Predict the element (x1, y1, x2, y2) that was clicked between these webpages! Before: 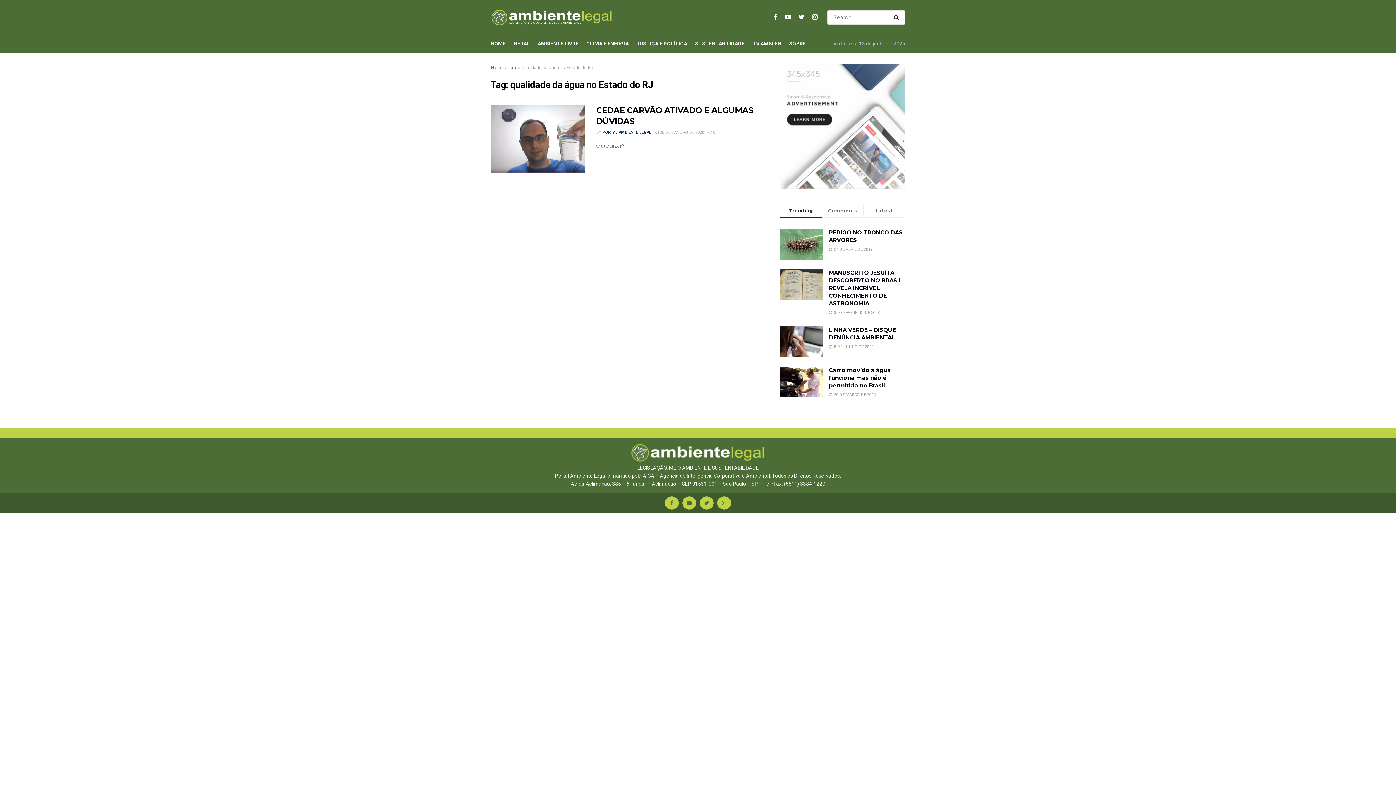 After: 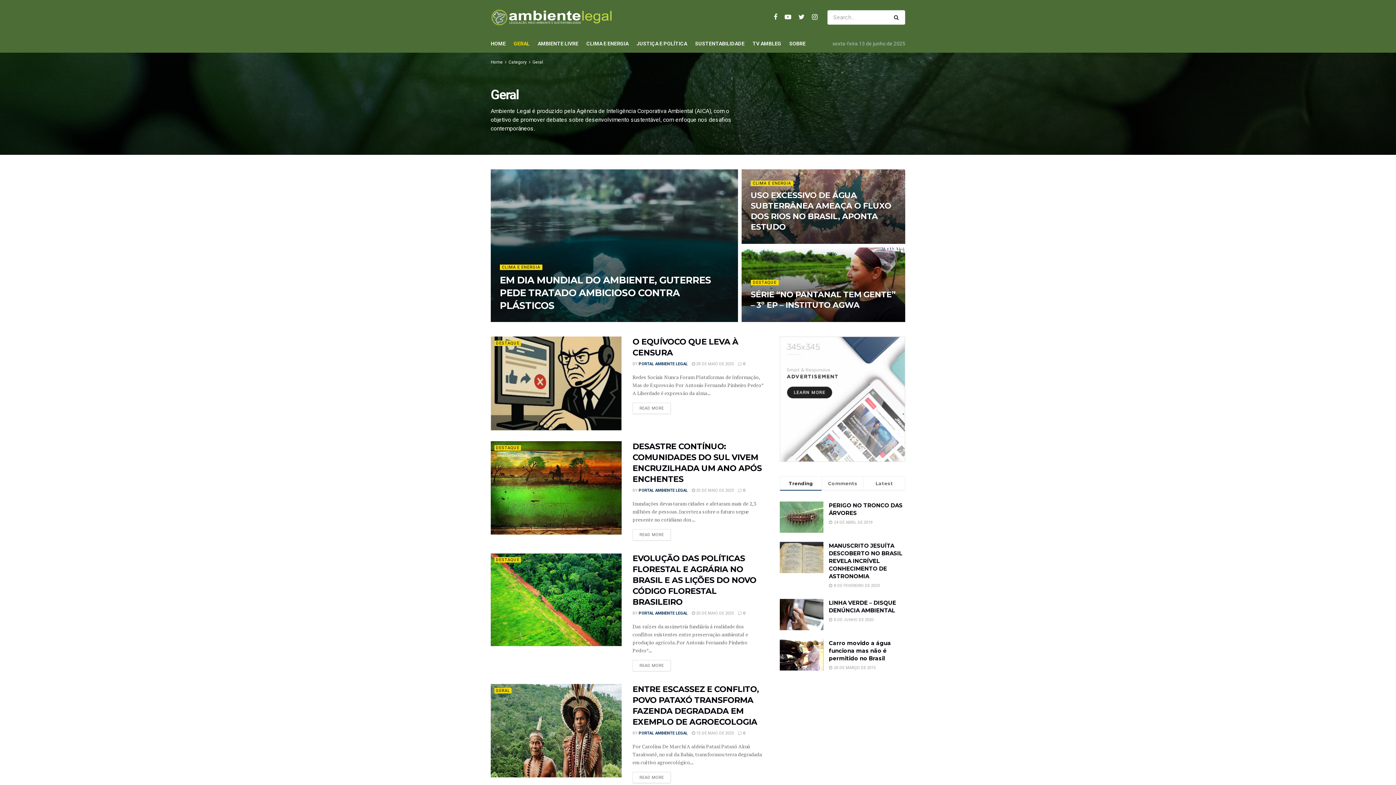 Action: label: GERAL bbox: (513, 34, 529, 52)